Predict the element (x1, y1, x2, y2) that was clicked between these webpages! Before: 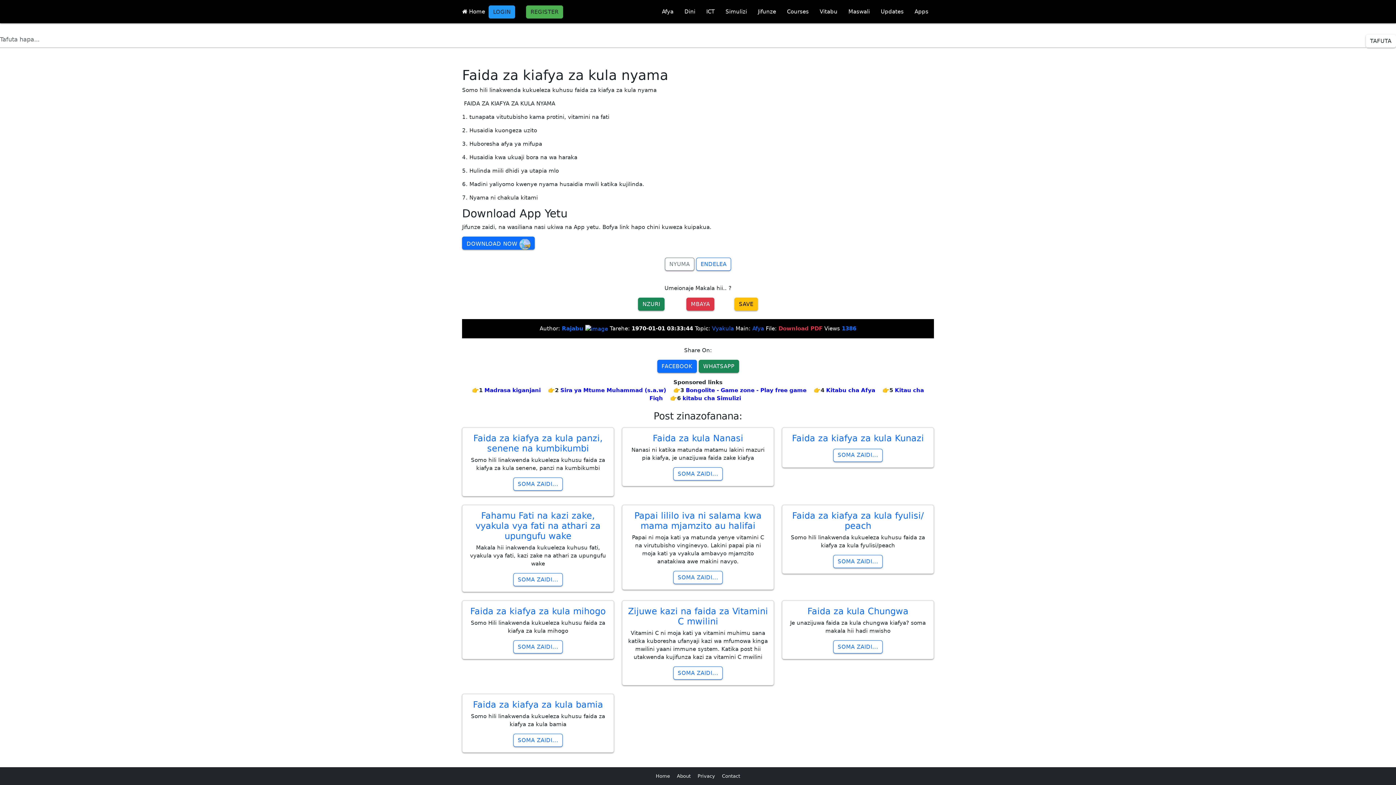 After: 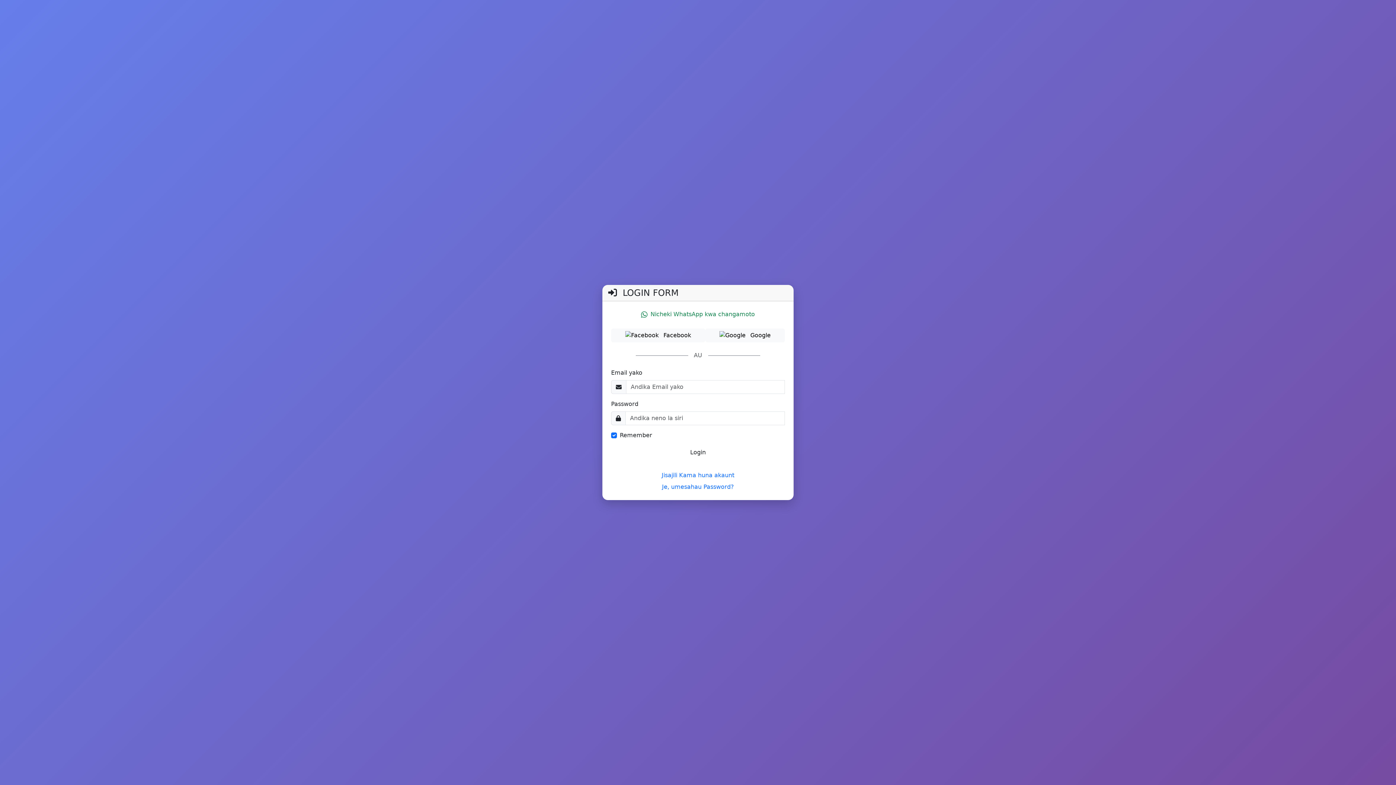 Action: label: MBAYA bbox: (686, 297, 714, 310)